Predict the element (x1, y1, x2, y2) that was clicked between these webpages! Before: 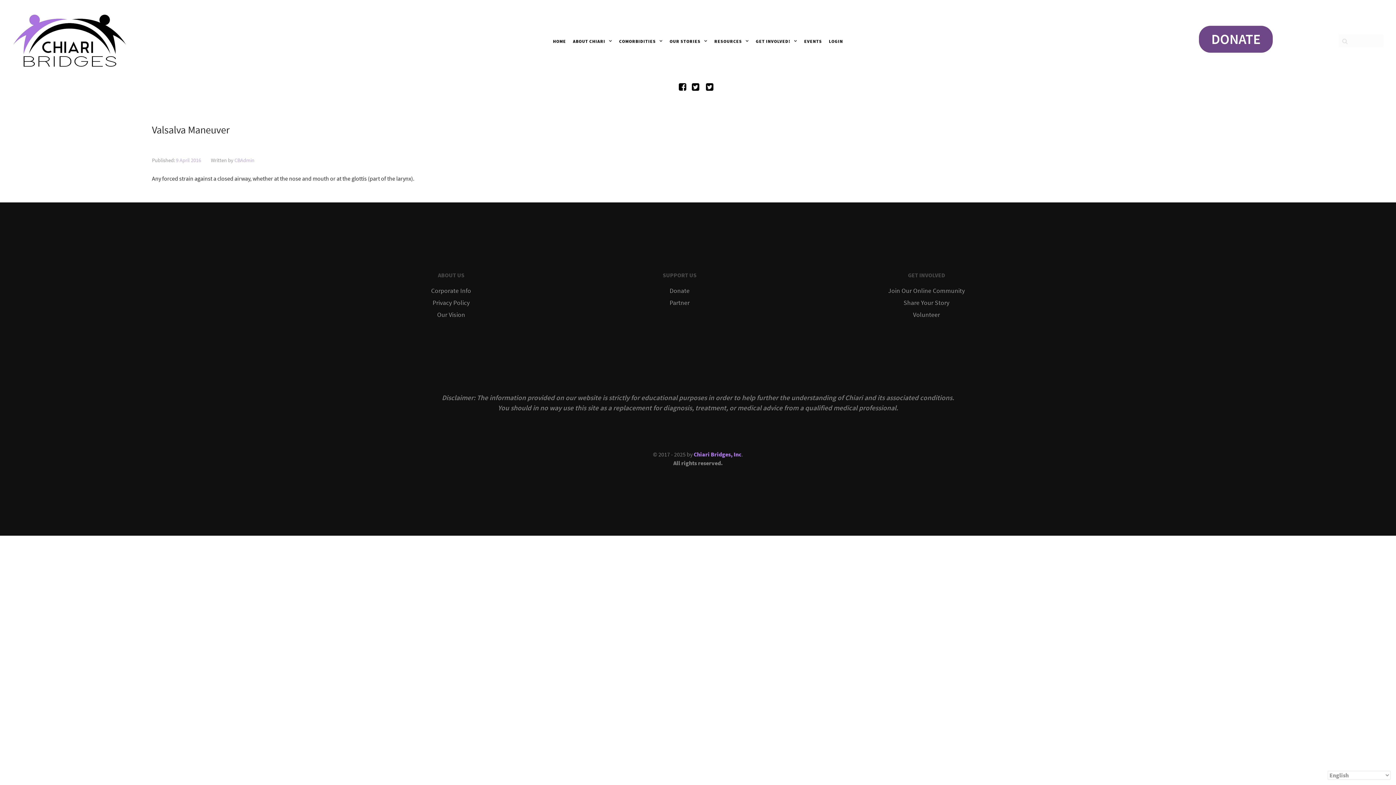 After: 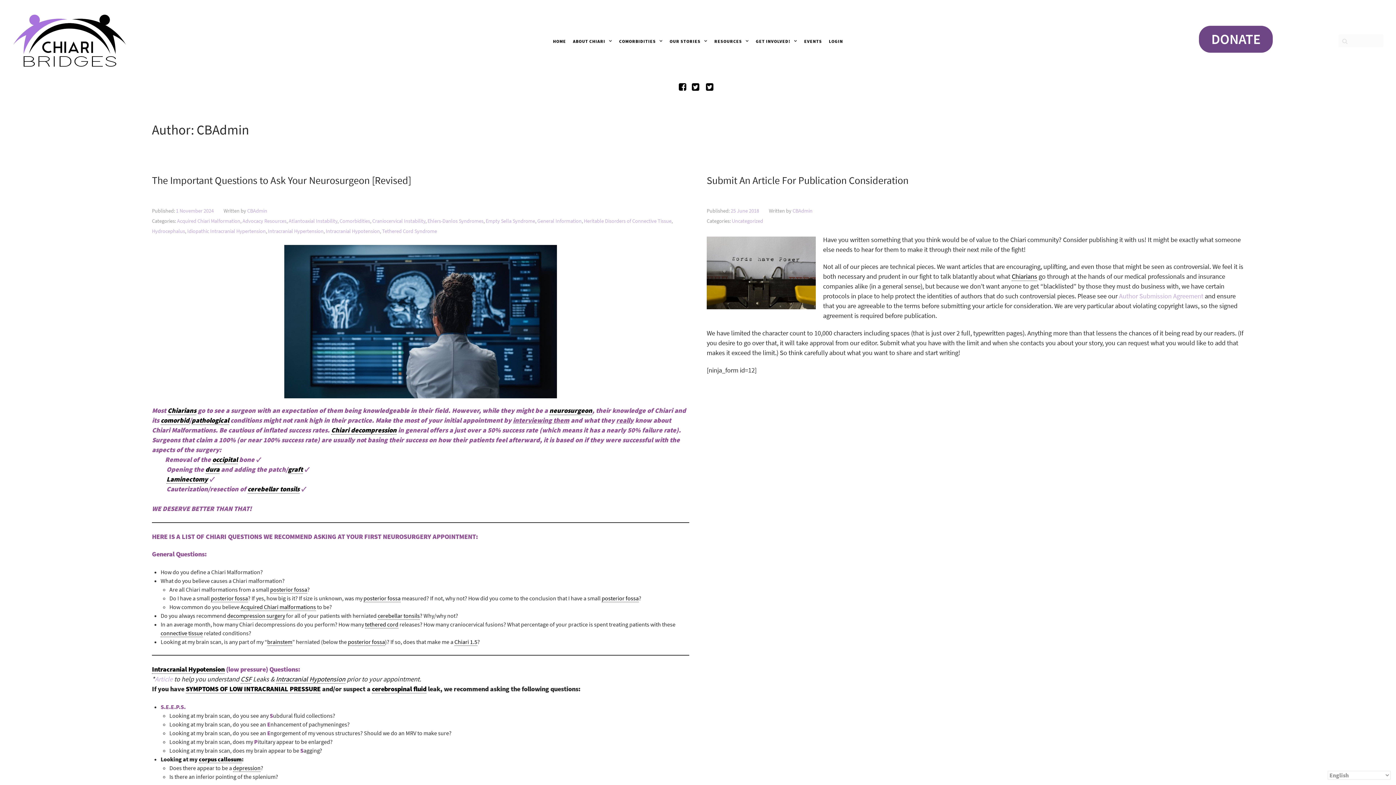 Action: label: CBAdmin bbox: (234, 156, 254, 163)